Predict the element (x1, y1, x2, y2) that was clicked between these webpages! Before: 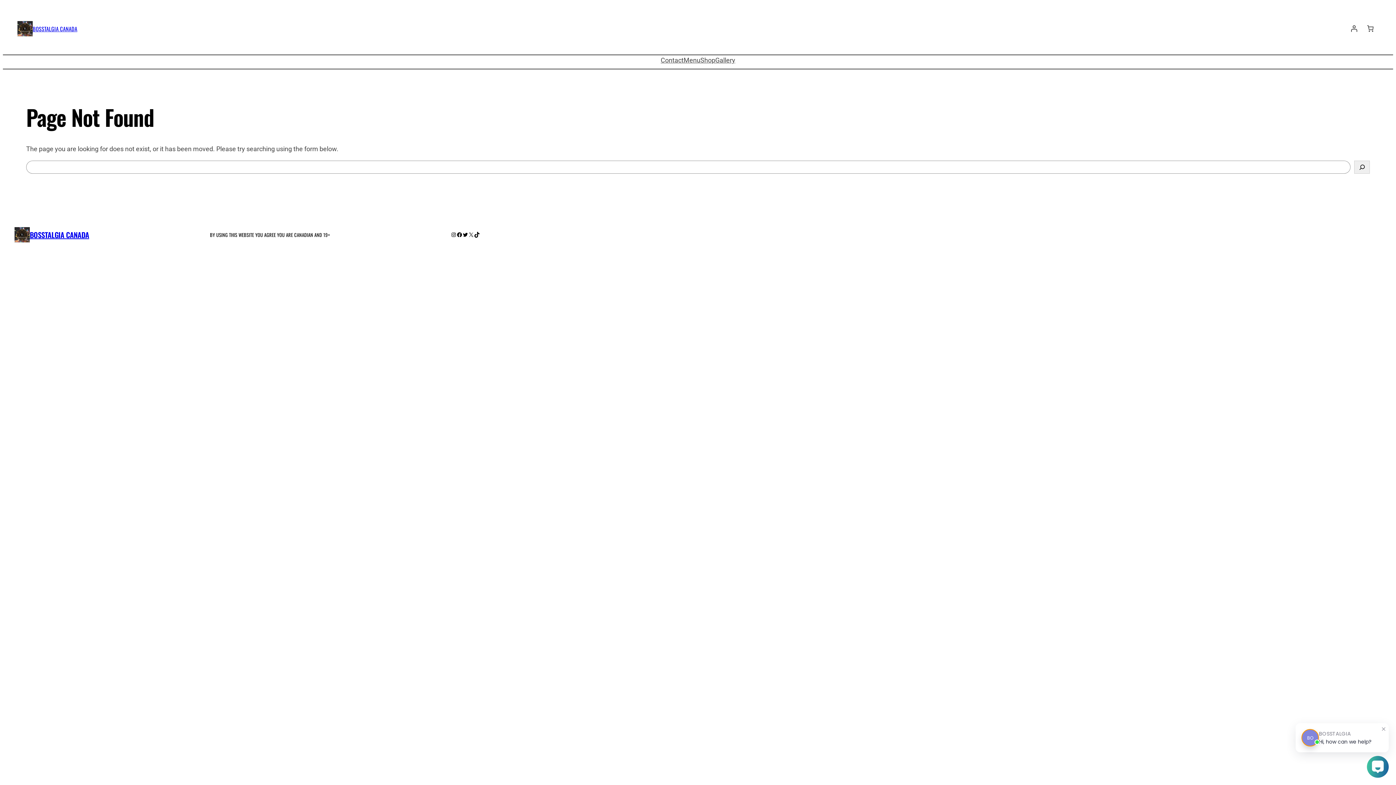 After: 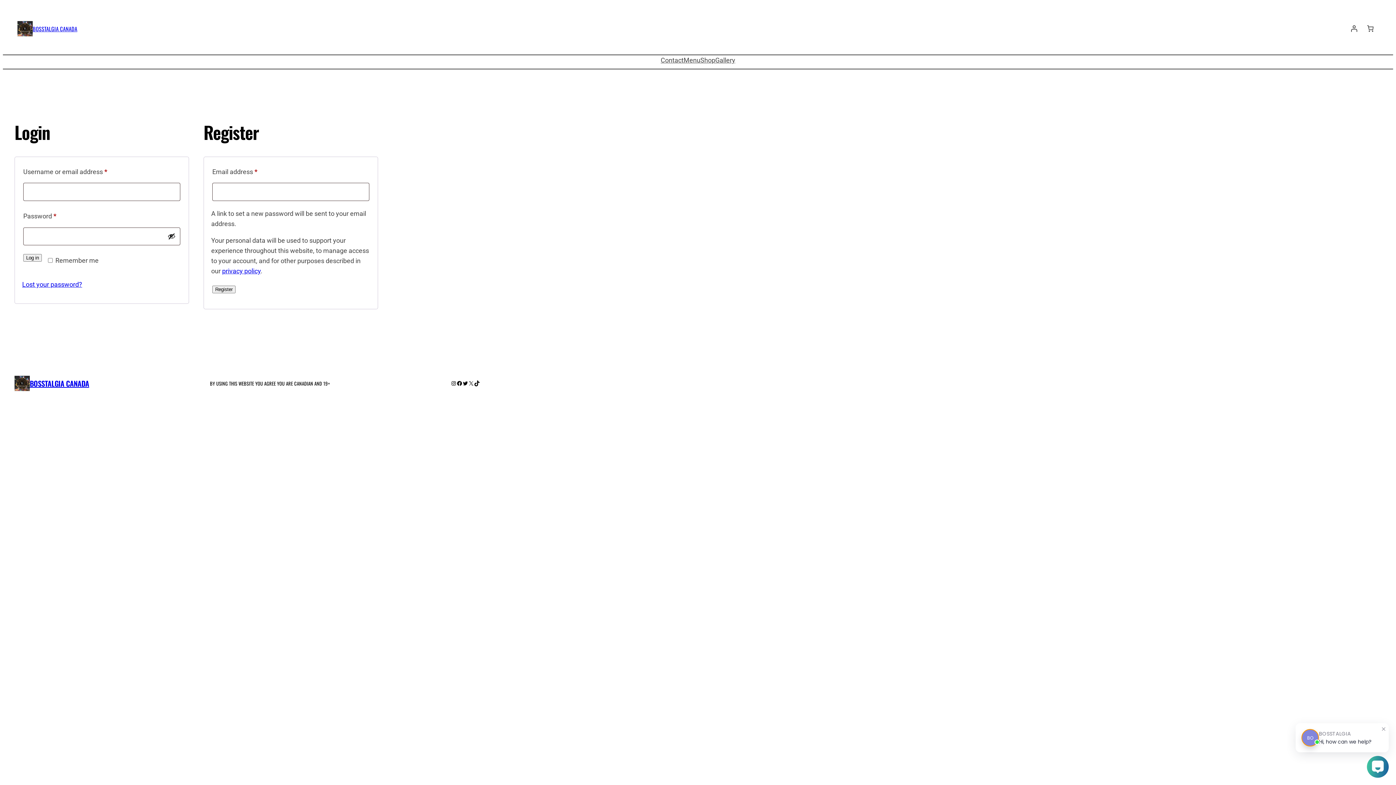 Action: label: Login bbox: (1346, 20, 1362, 36)